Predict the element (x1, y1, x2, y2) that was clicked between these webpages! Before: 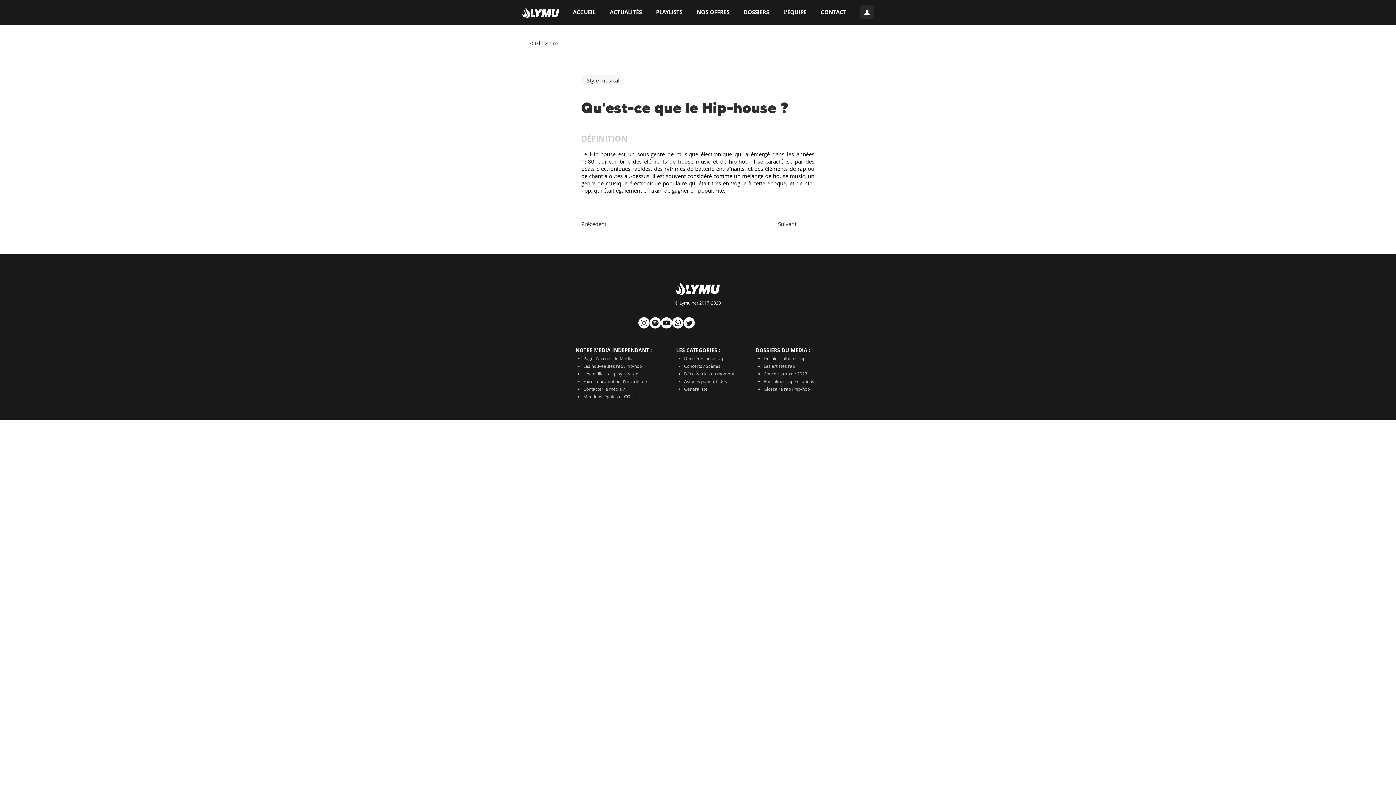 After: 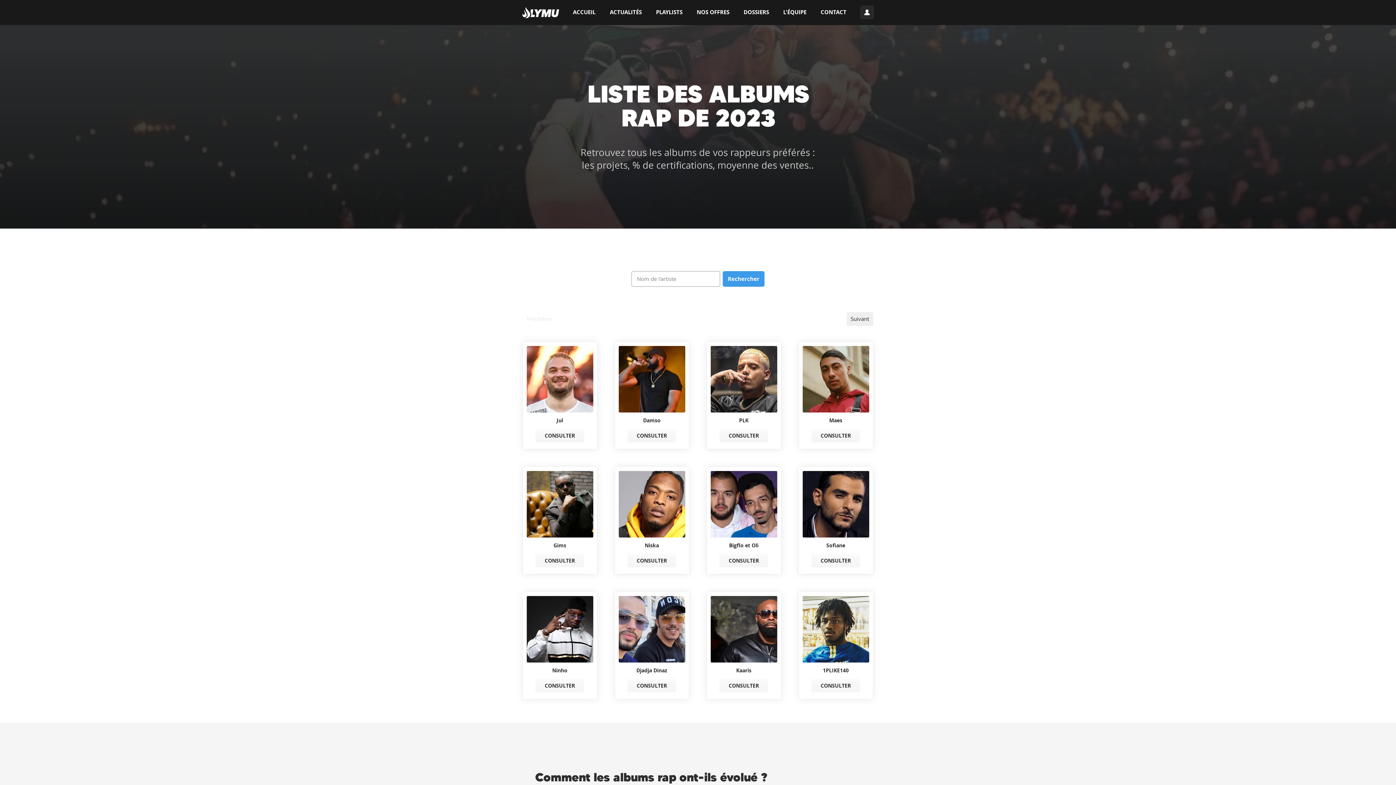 Action: label: Derniers albums rap bbox: (763, 355, 805, 361)